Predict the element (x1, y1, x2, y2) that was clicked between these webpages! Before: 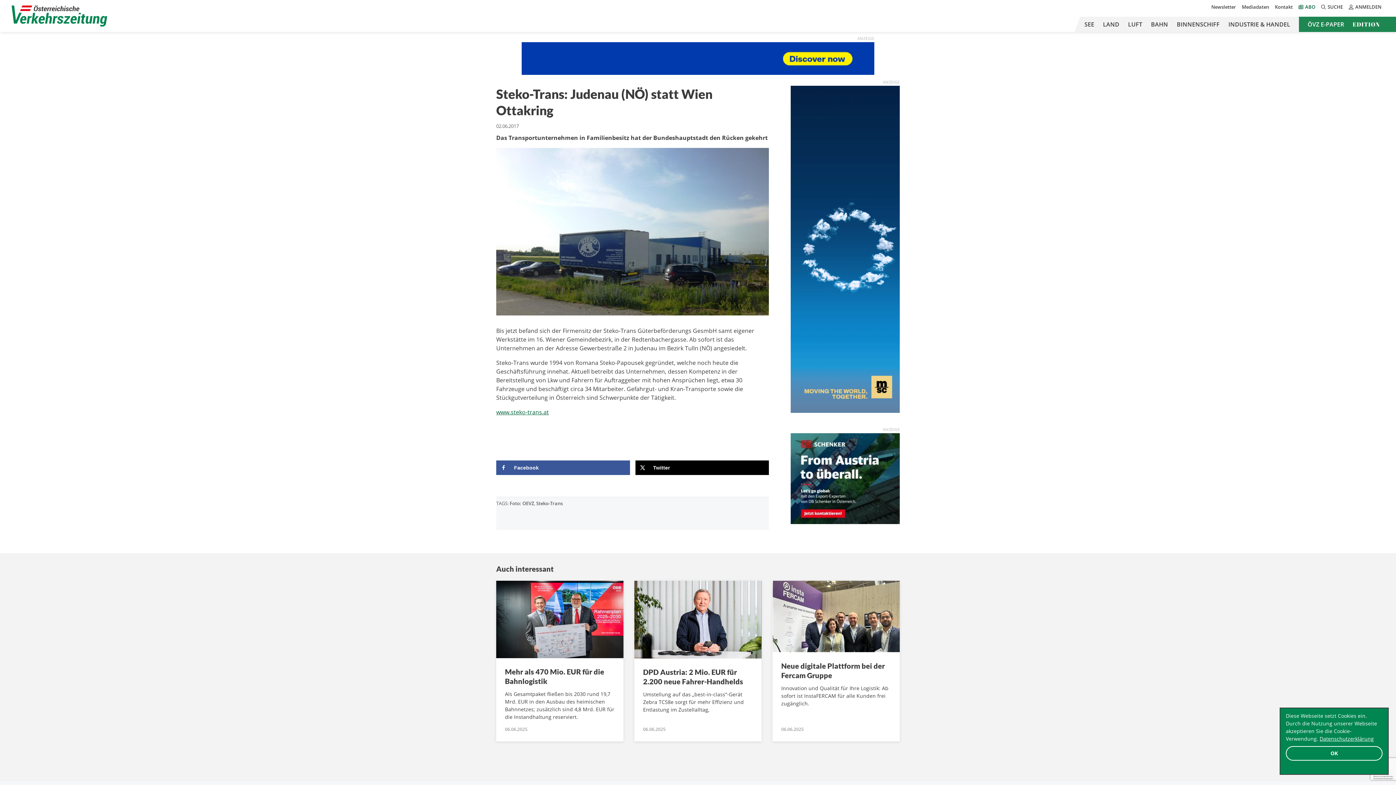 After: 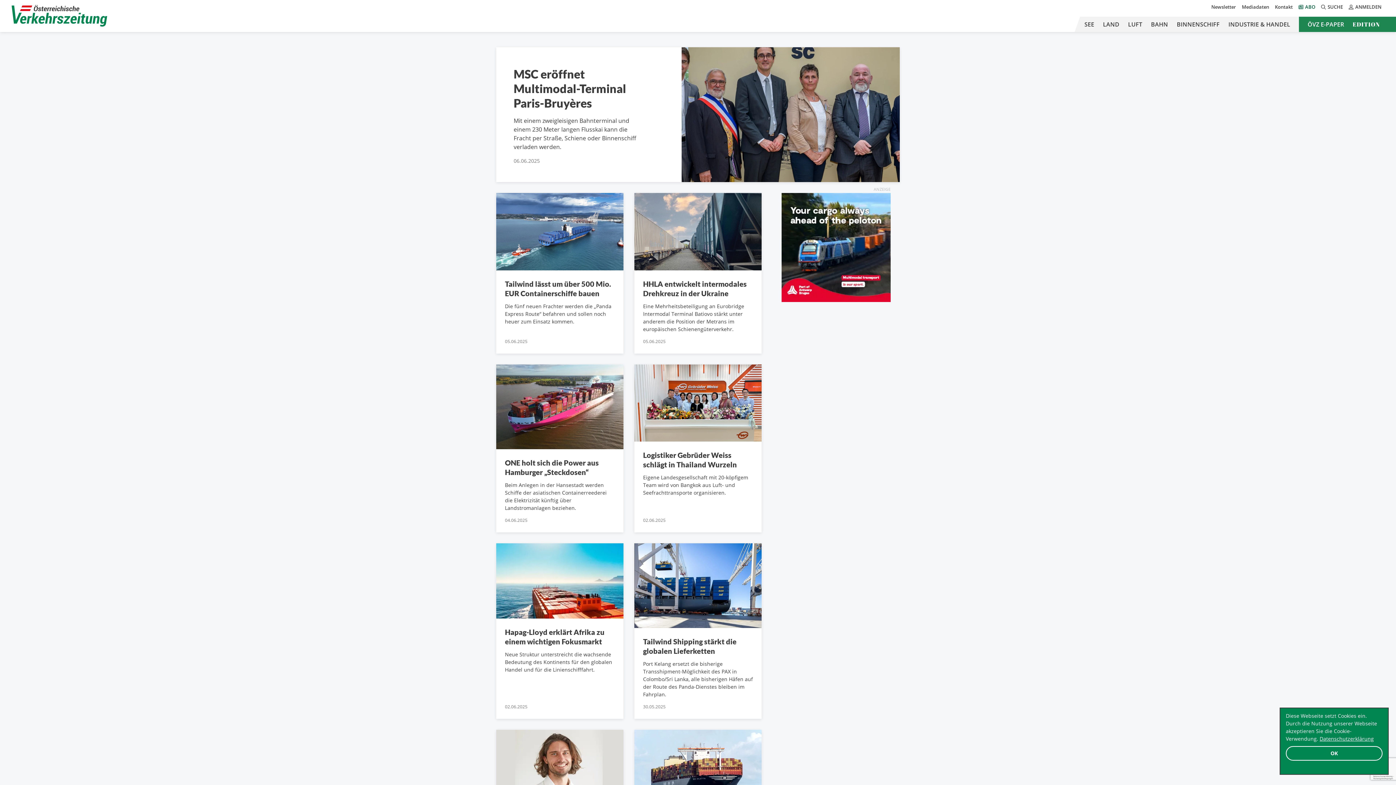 Action: label: SEE bbox: (1080, 16, 1098, 32)